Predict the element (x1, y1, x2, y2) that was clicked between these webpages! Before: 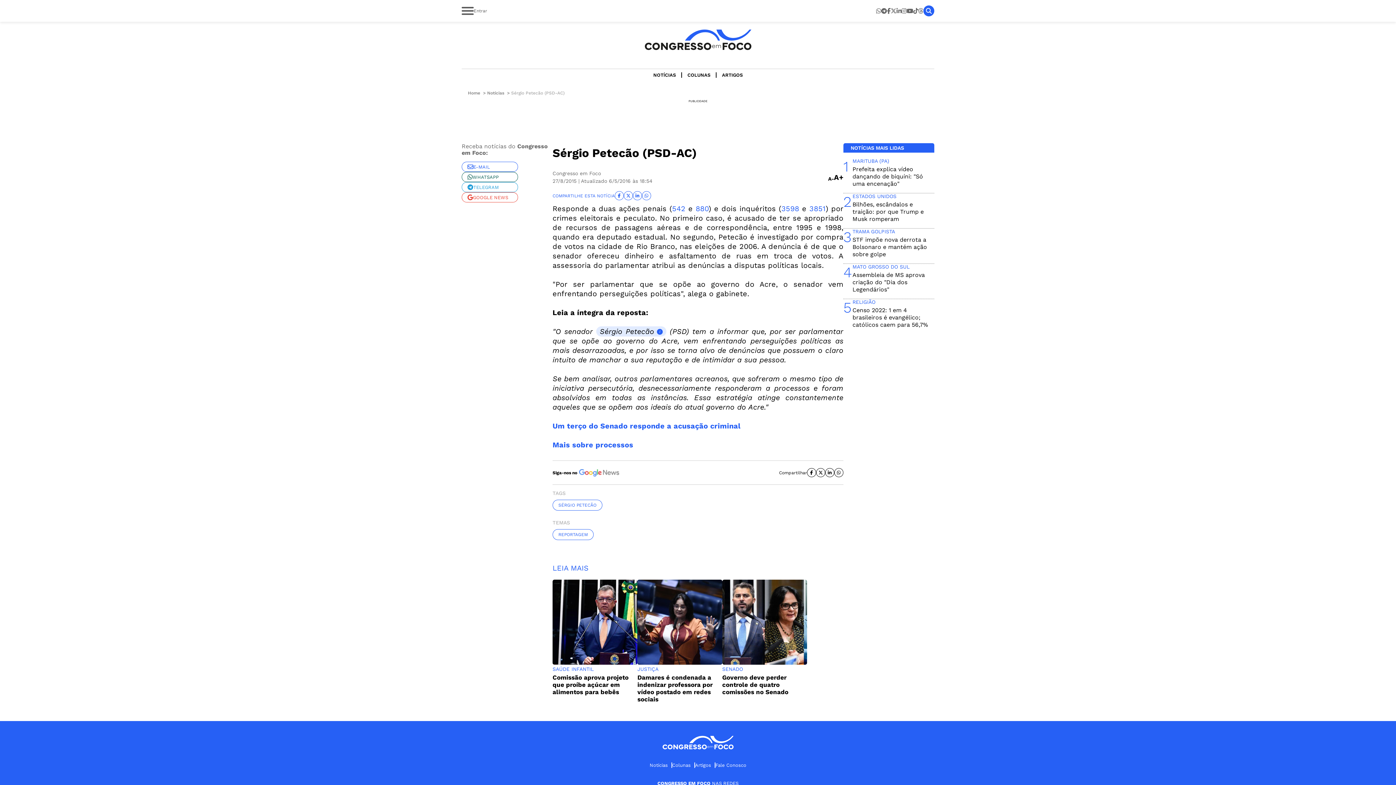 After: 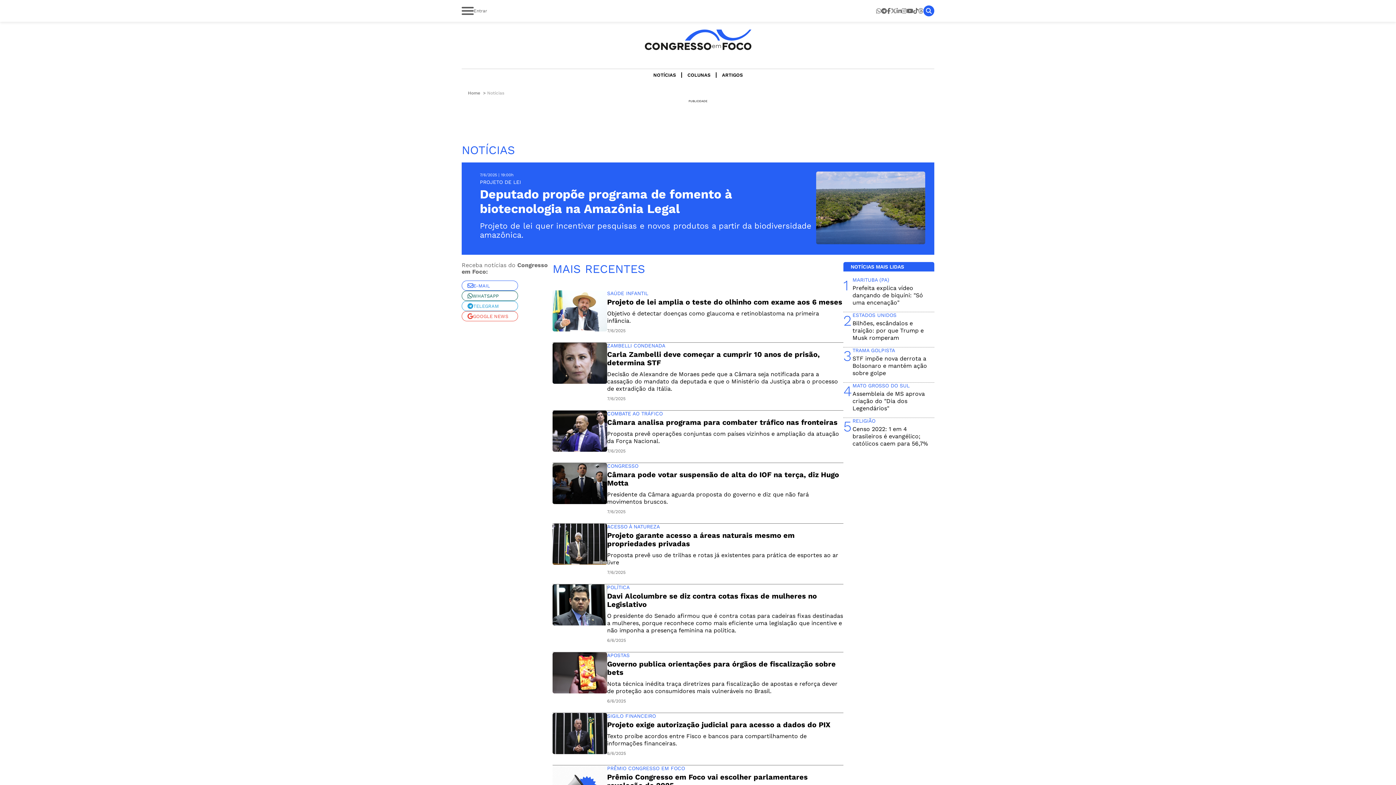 Action: label: NOTÍCIAS bbox: (648, 72, 682, 77)